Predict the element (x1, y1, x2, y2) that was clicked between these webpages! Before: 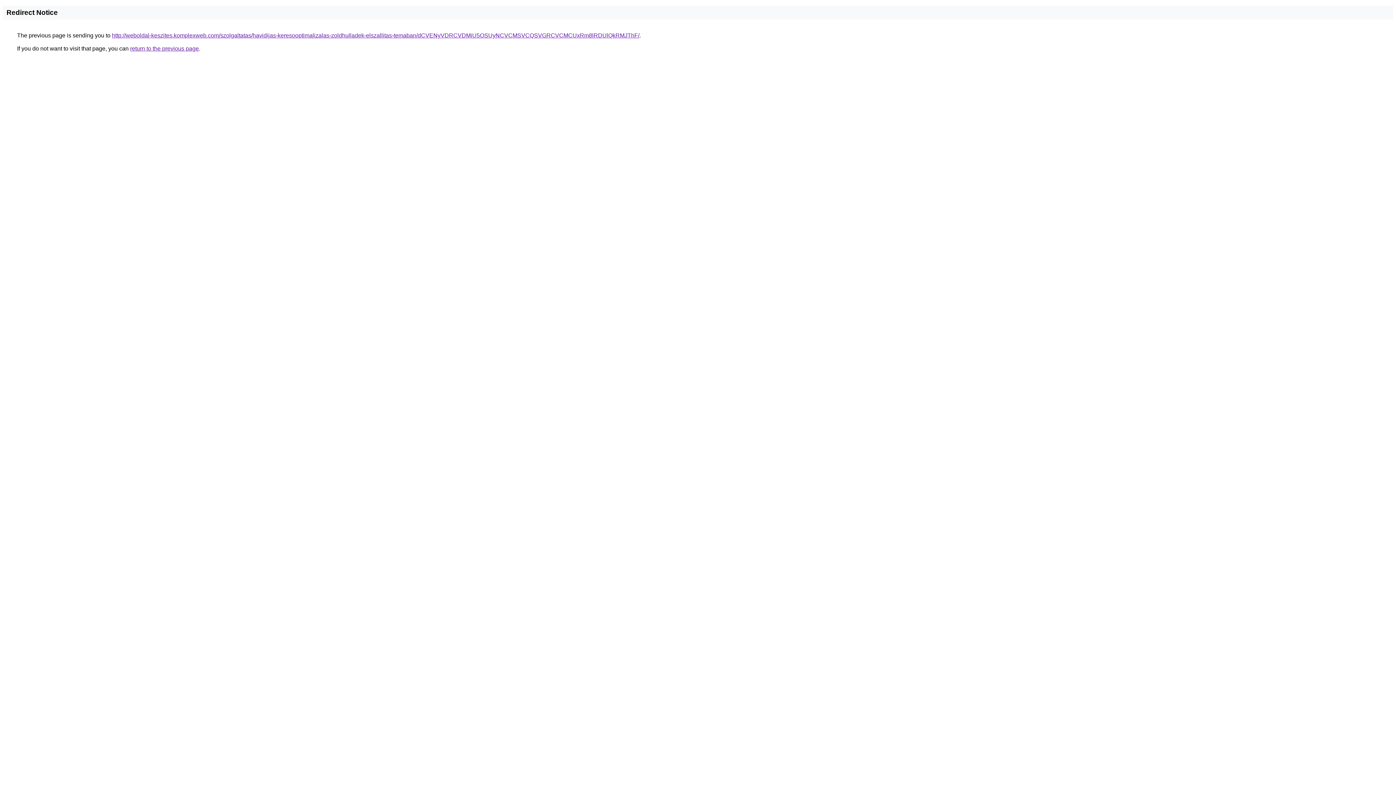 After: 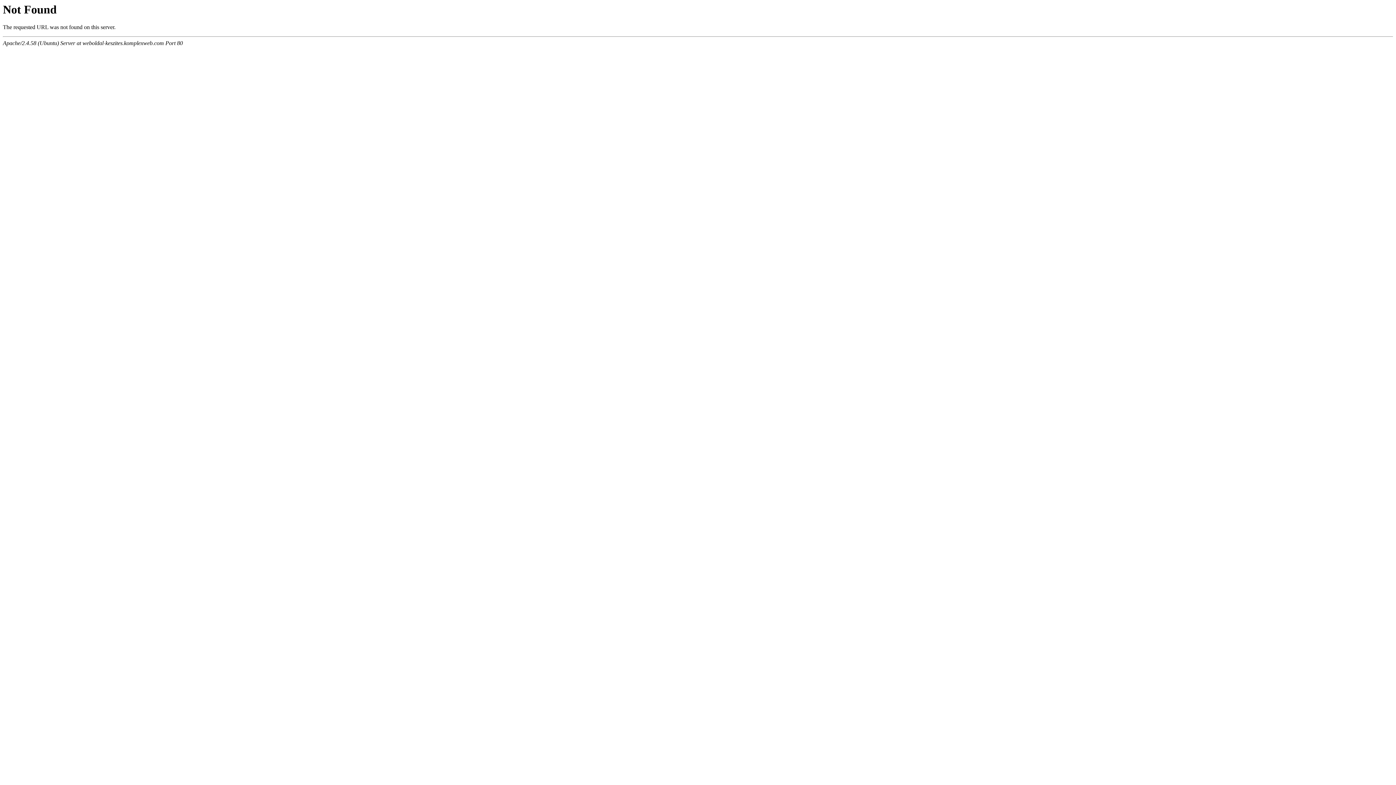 Action: label: http://weboldal-keszites.komplexweb.com/szolgaltatas/havidijas-keresooptimalizalas-zoldhulladek-elszallitas-temaban/dCVENyVDRCVDMiU5OSUyNCVCMSVCQSVGRCVCMCUxRm8lRDUlQkRMJThF/ bbox: (112, 32, 639, 38)